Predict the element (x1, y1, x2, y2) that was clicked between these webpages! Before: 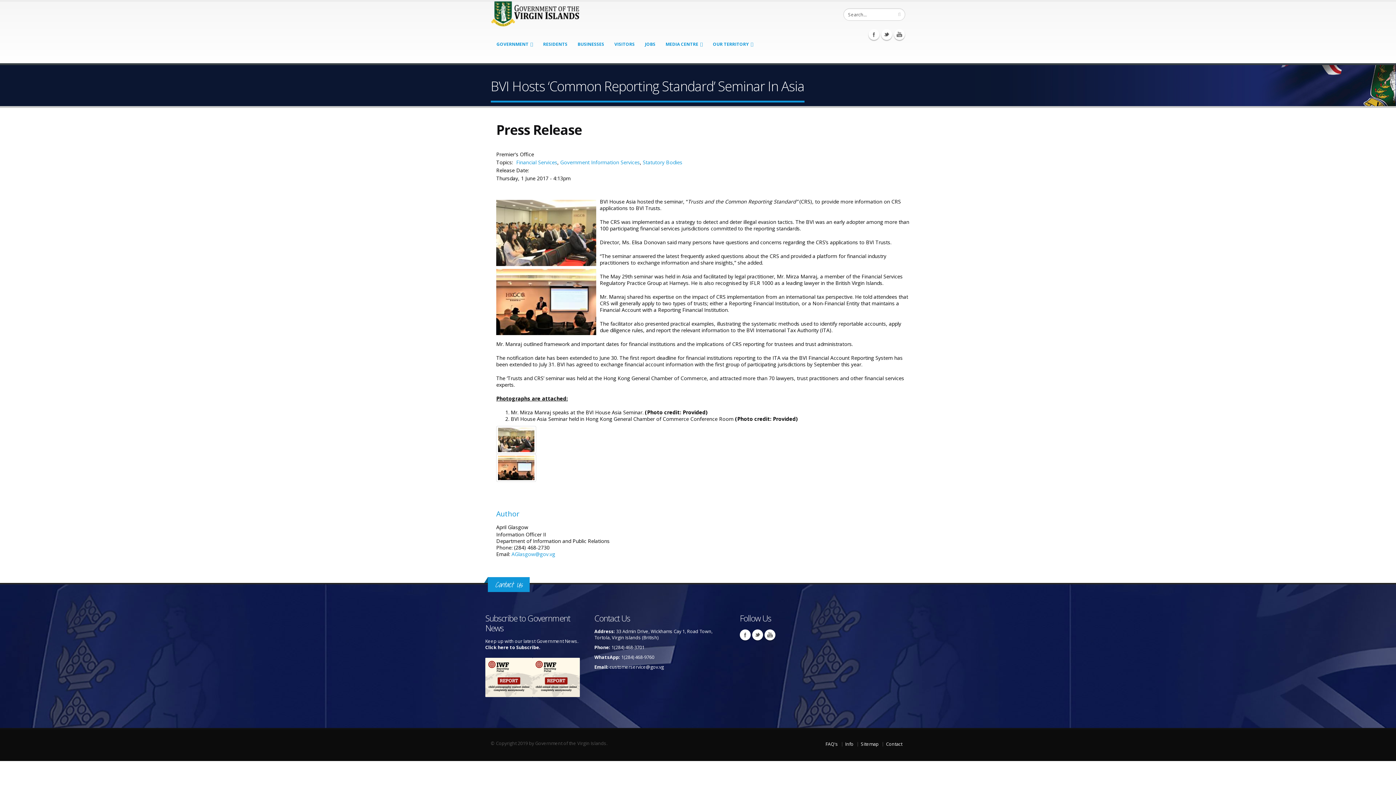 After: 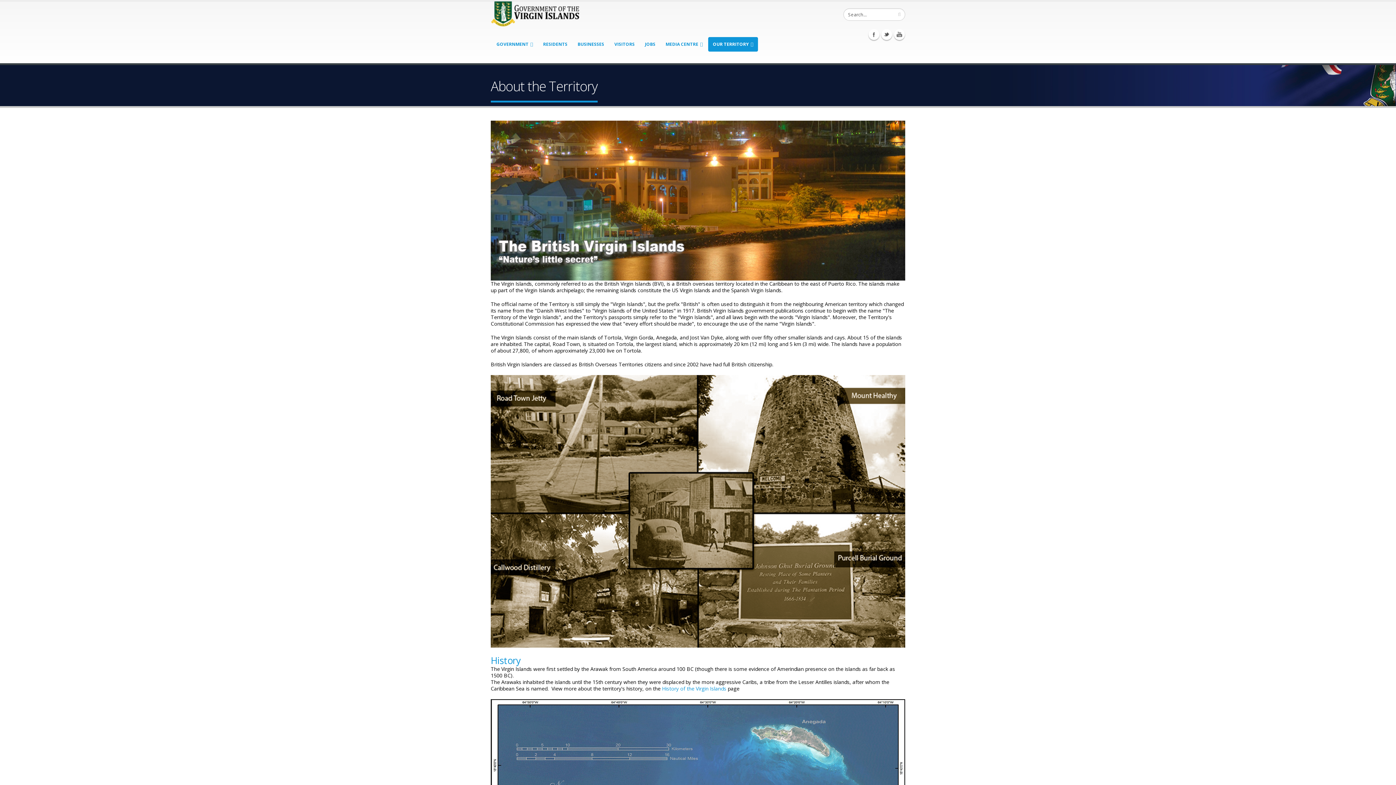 Action: label: OUR TERRITORY bbox: (708, 37, 758, 51)